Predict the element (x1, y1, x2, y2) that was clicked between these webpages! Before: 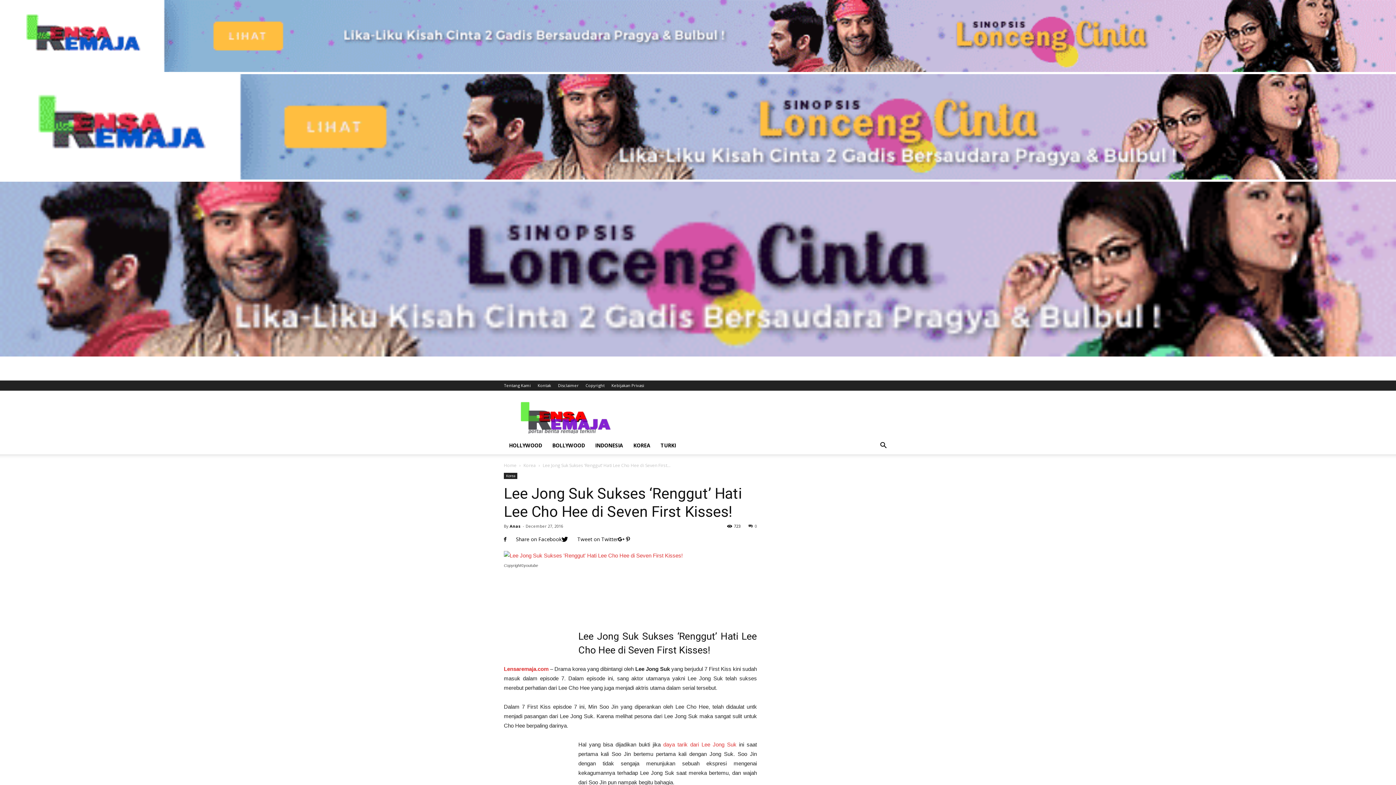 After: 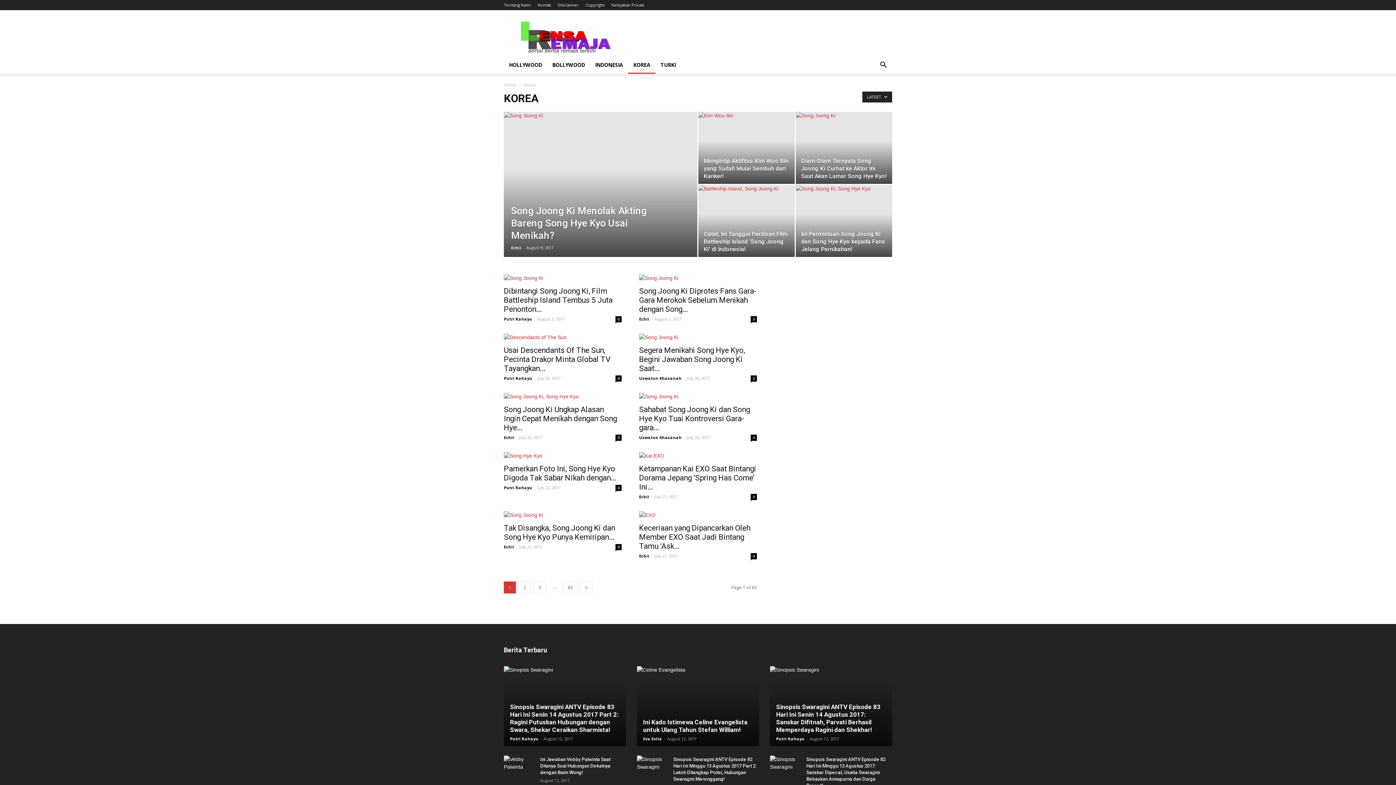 Action: bbox: (523, 462, 536, 468) label: Korea